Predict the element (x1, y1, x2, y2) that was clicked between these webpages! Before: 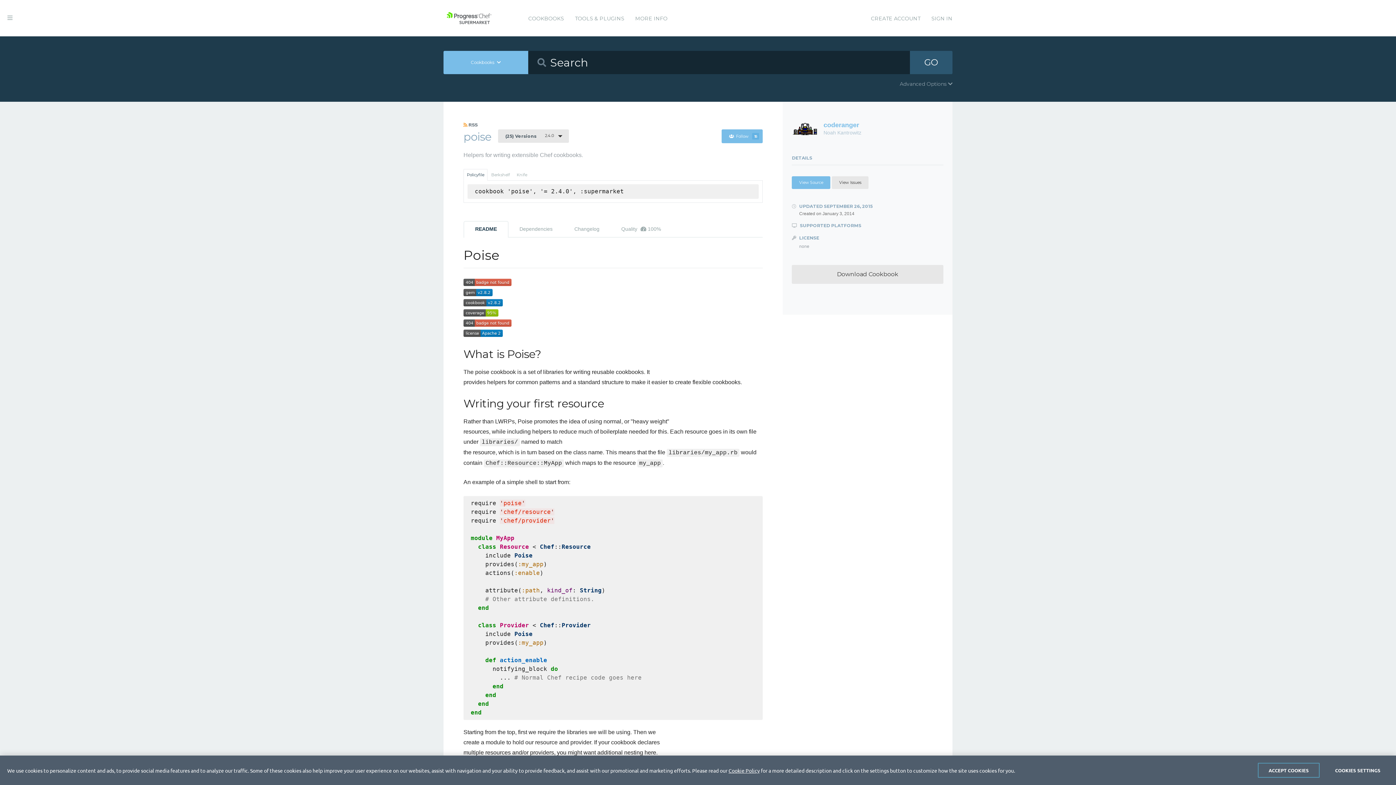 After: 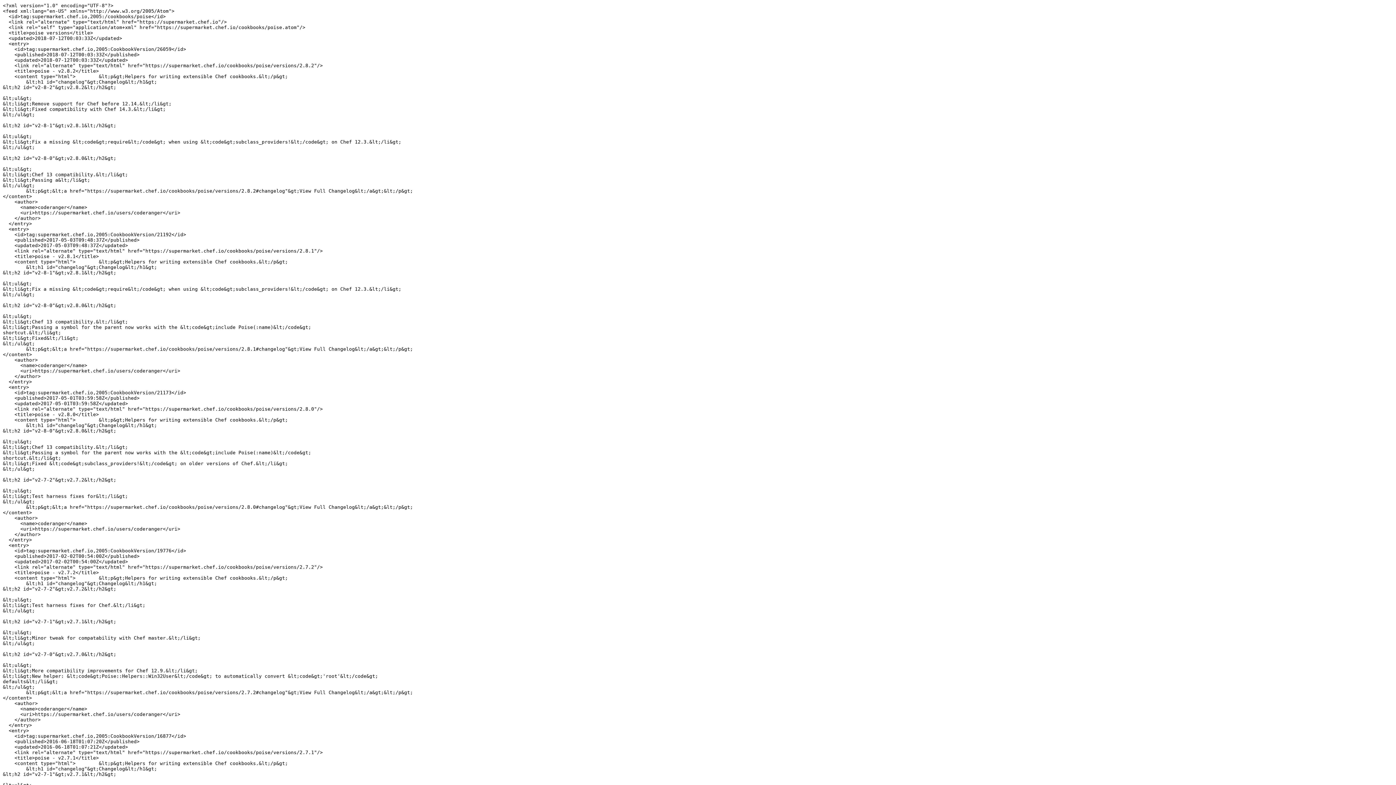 Action: bbox: (463, 121, 483, 128) label:  RSS